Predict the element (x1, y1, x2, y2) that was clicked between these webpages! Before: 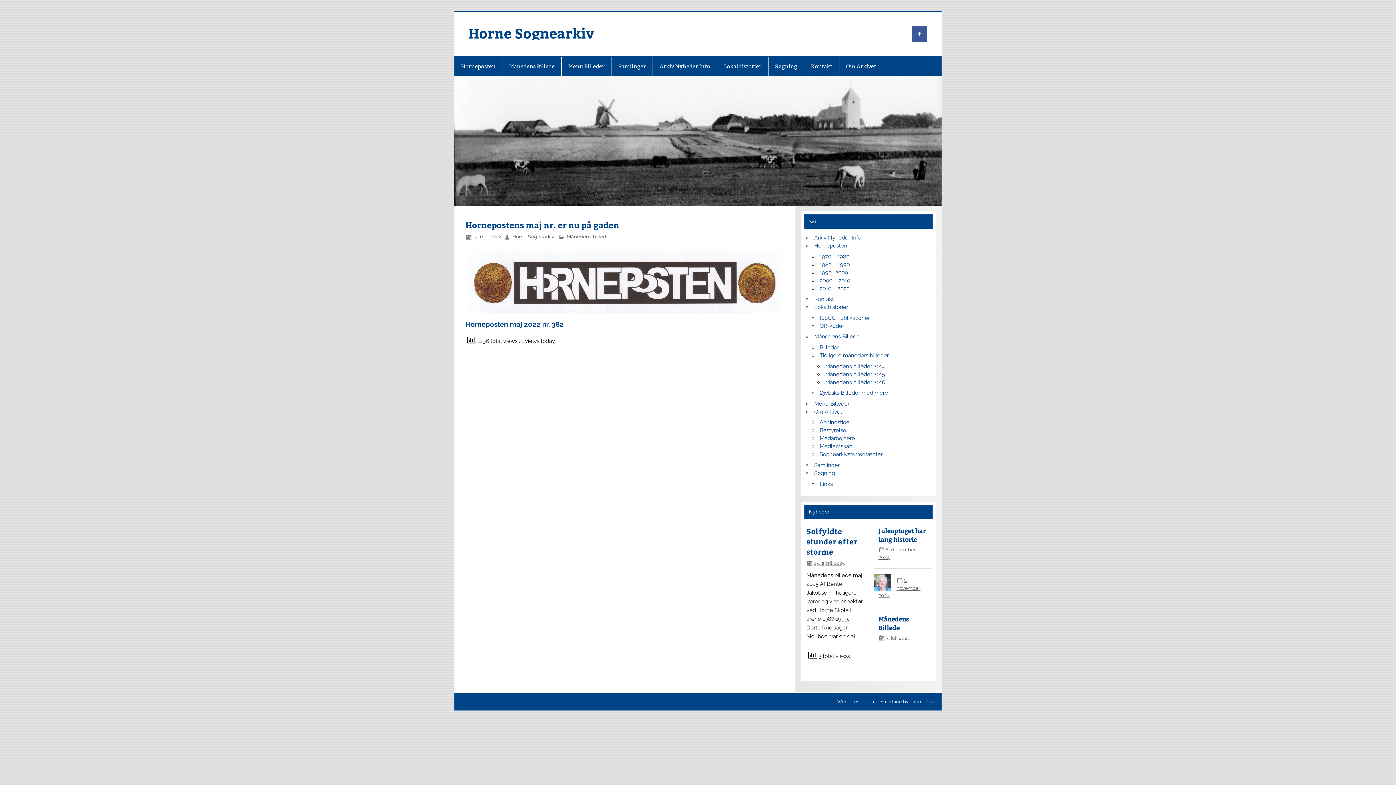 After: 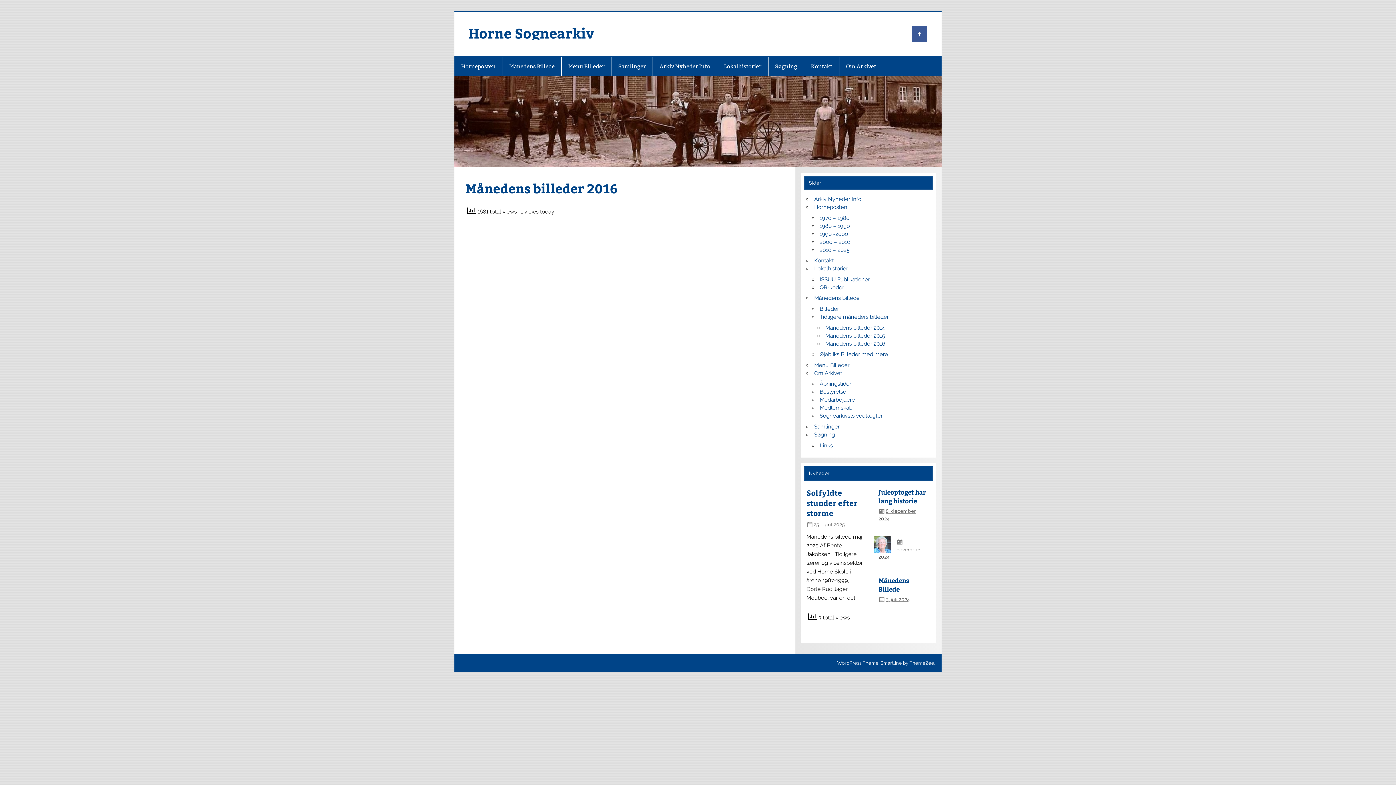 Action: label: Månedens billeder 2016 bbox: (825, 379, 885, 385)